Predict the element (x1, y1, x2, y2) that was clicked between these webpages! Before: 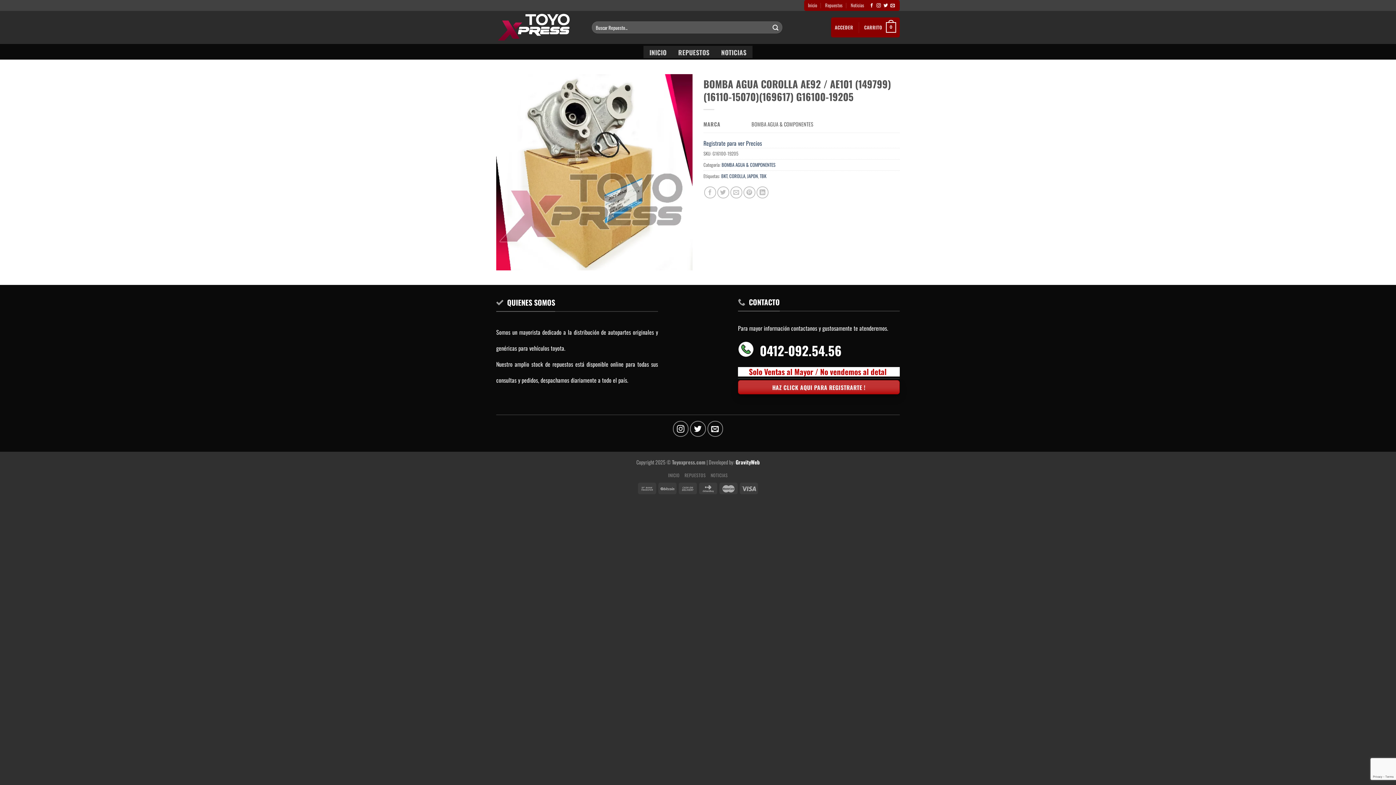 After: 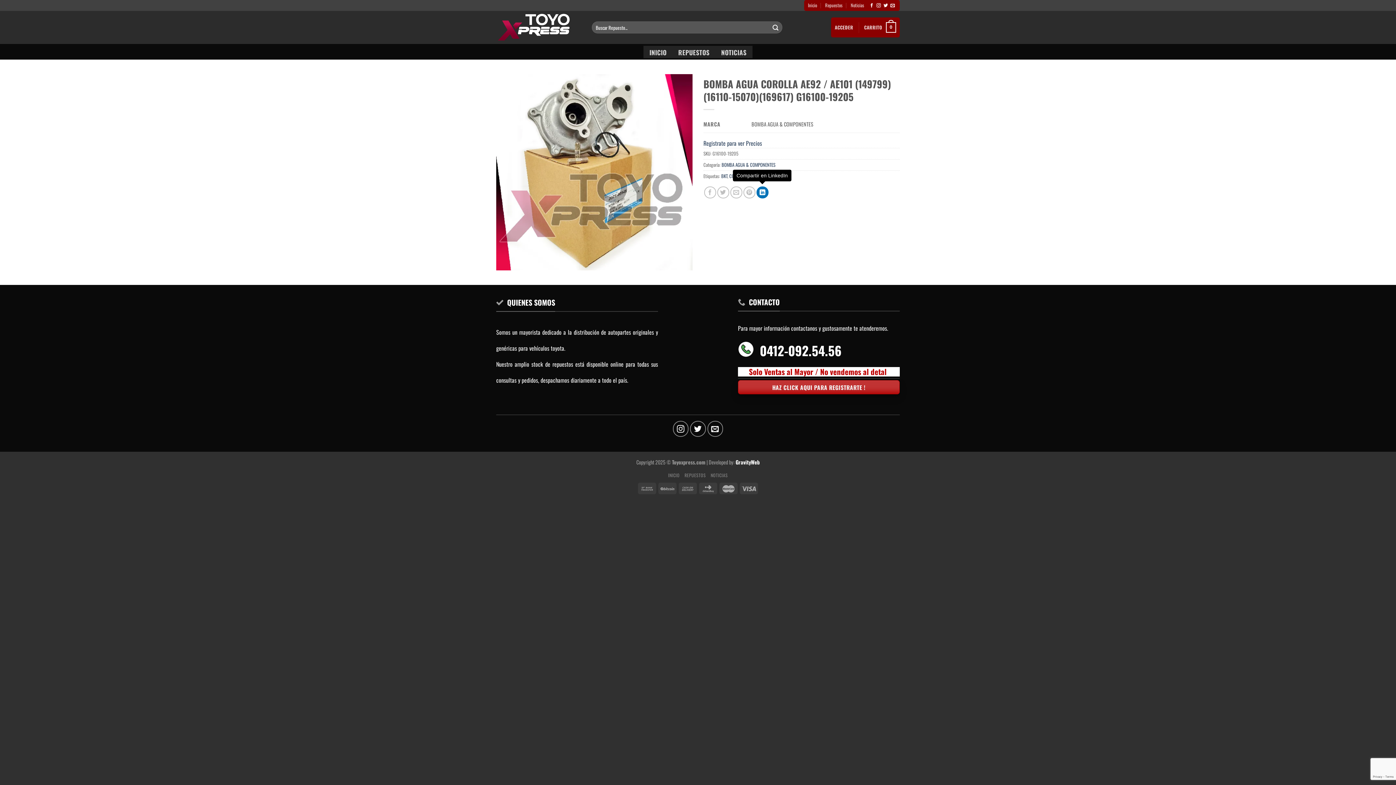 Action: bbox: (756, 186, 768, 198) label: Compartir en LinkedIn